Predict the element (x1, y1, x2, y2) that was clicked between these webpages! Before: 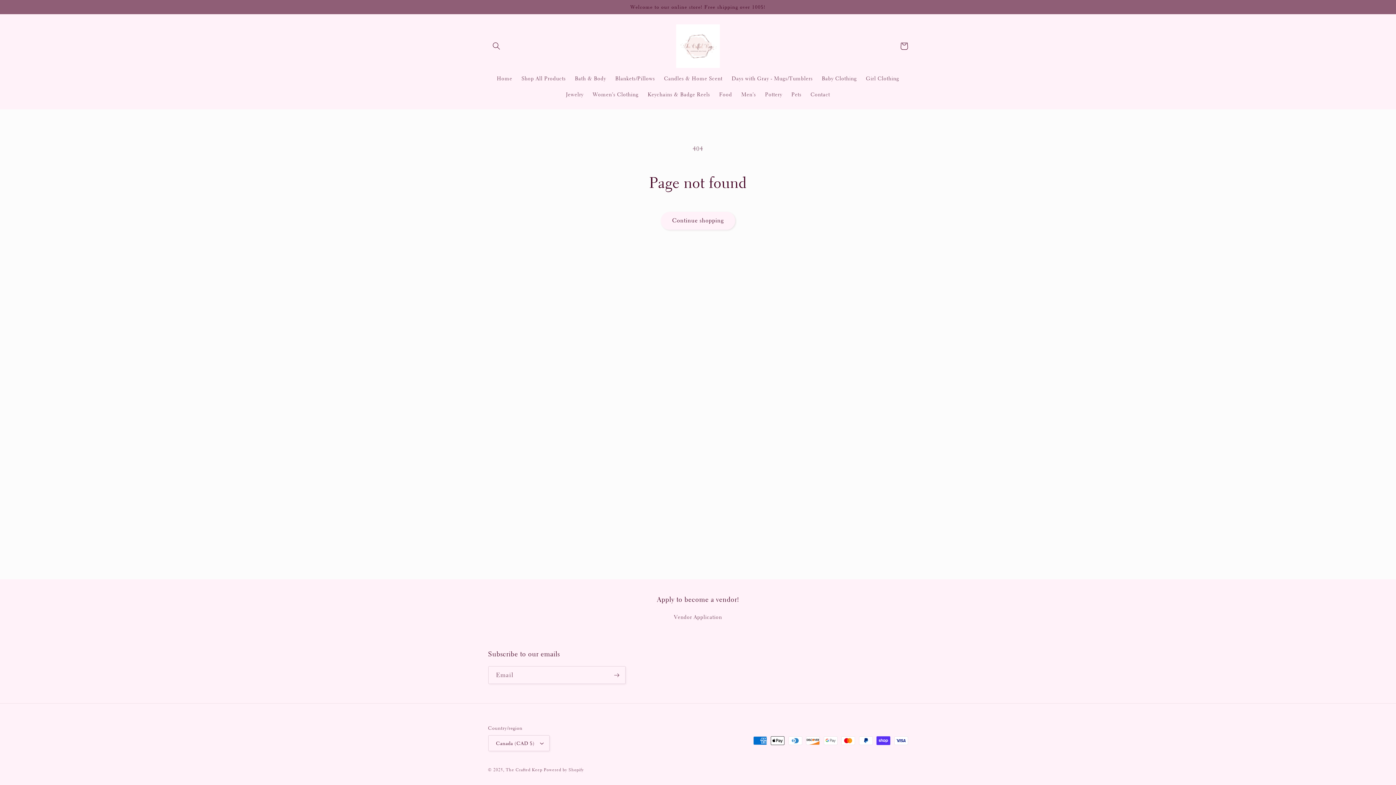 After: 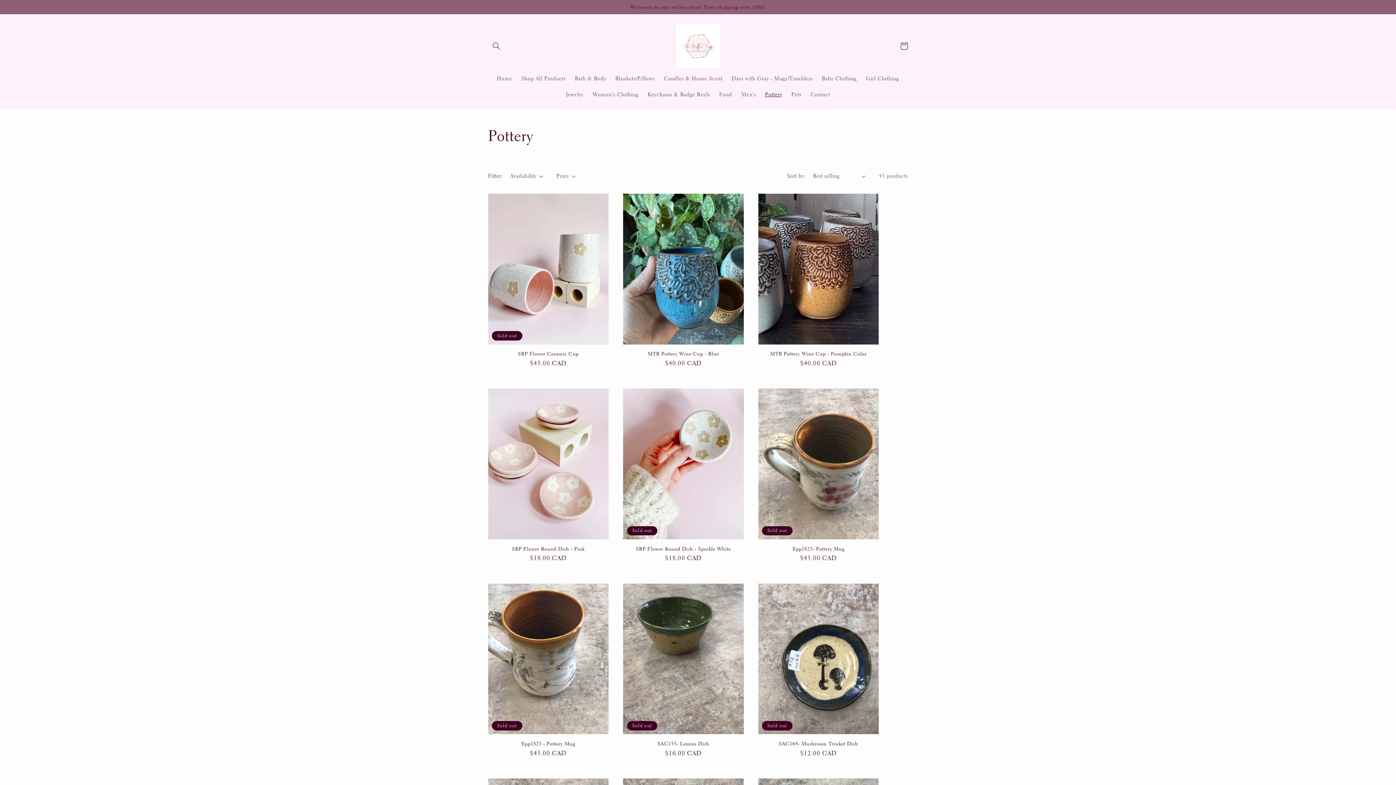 Action: bbox: (760, 86, 787, 102) label: Pottery